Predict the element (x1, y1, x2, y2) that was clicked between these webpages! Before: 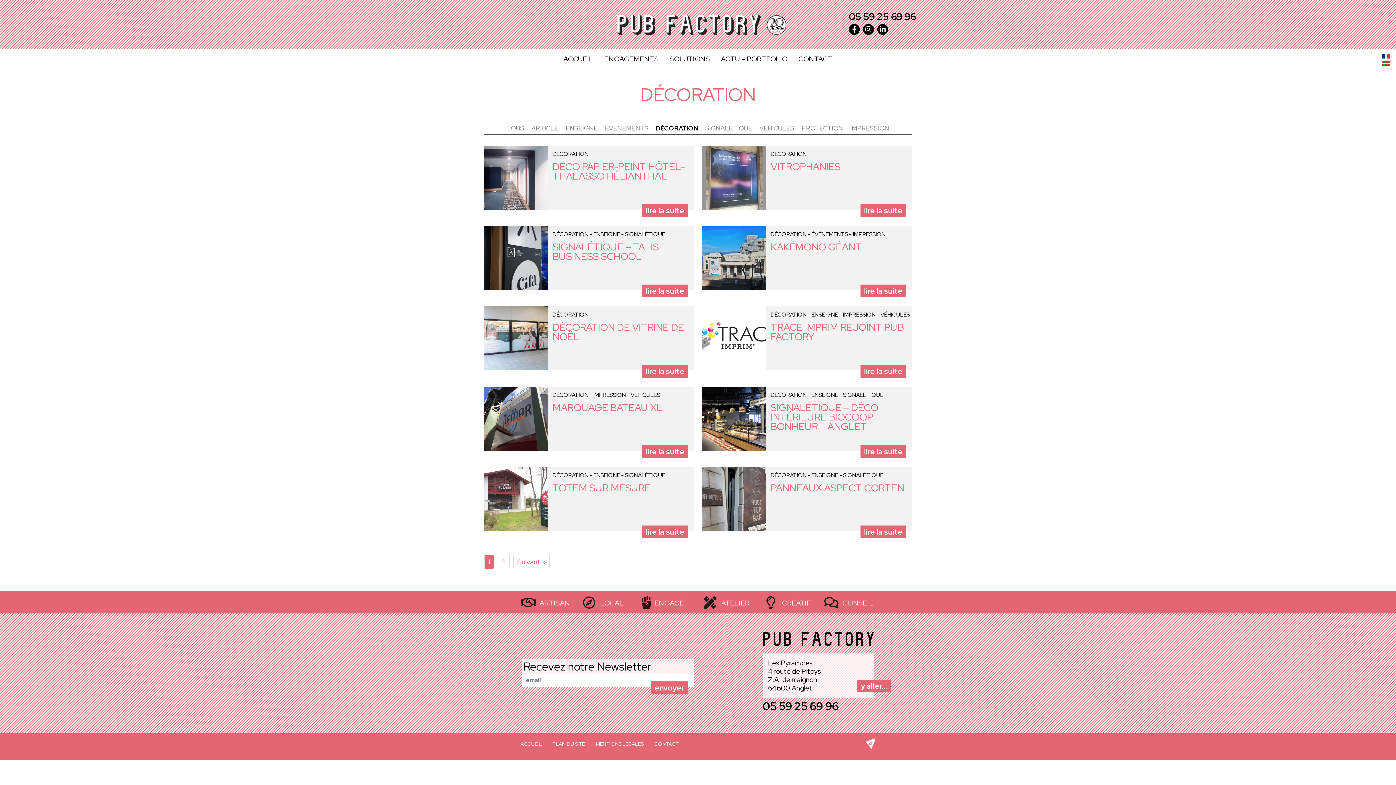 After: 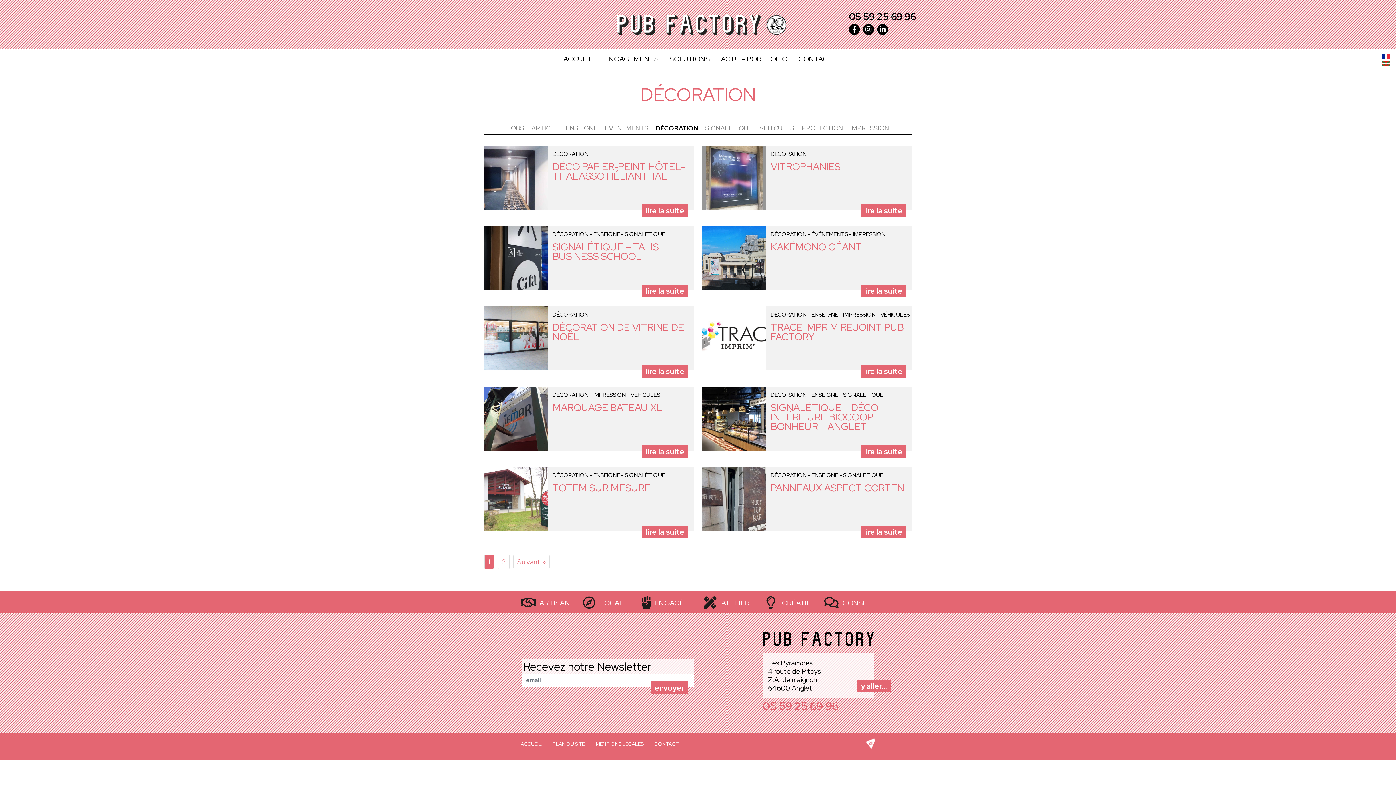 Action: label: 05 59 25 69 96 bbox: (762, 699, 838, 713)